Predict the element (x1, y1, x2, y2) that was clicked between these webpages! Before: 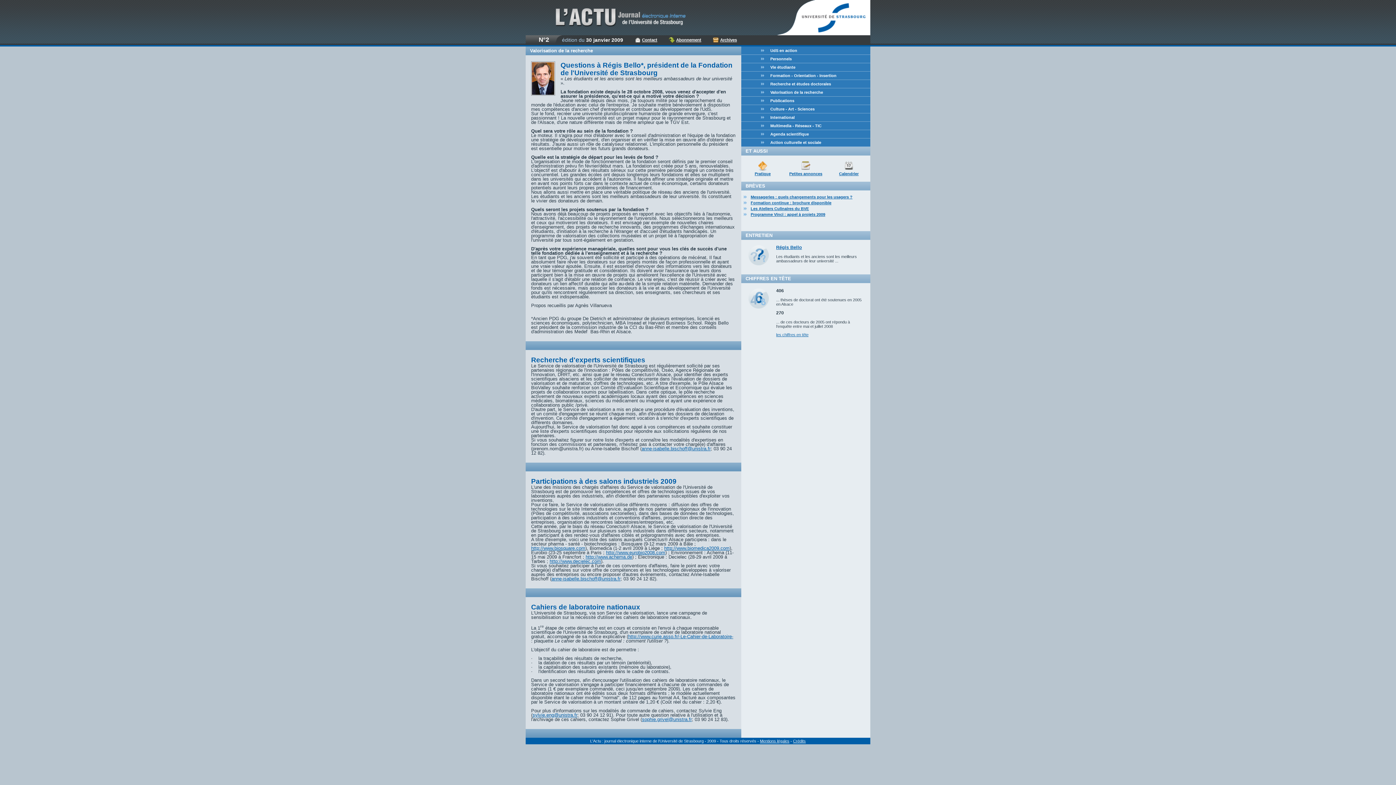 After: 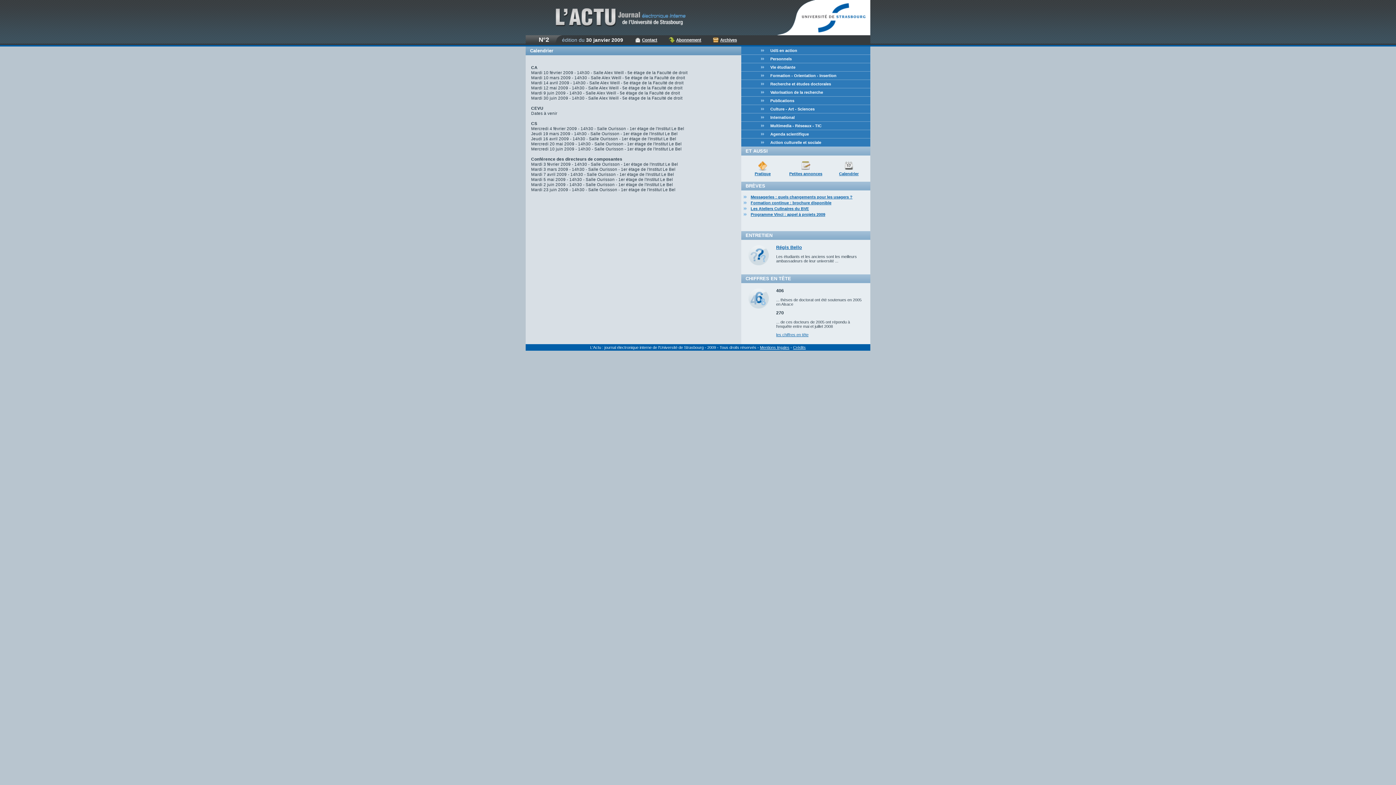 Action: label: Calendrier bbox: (827, 155, 870, 181)